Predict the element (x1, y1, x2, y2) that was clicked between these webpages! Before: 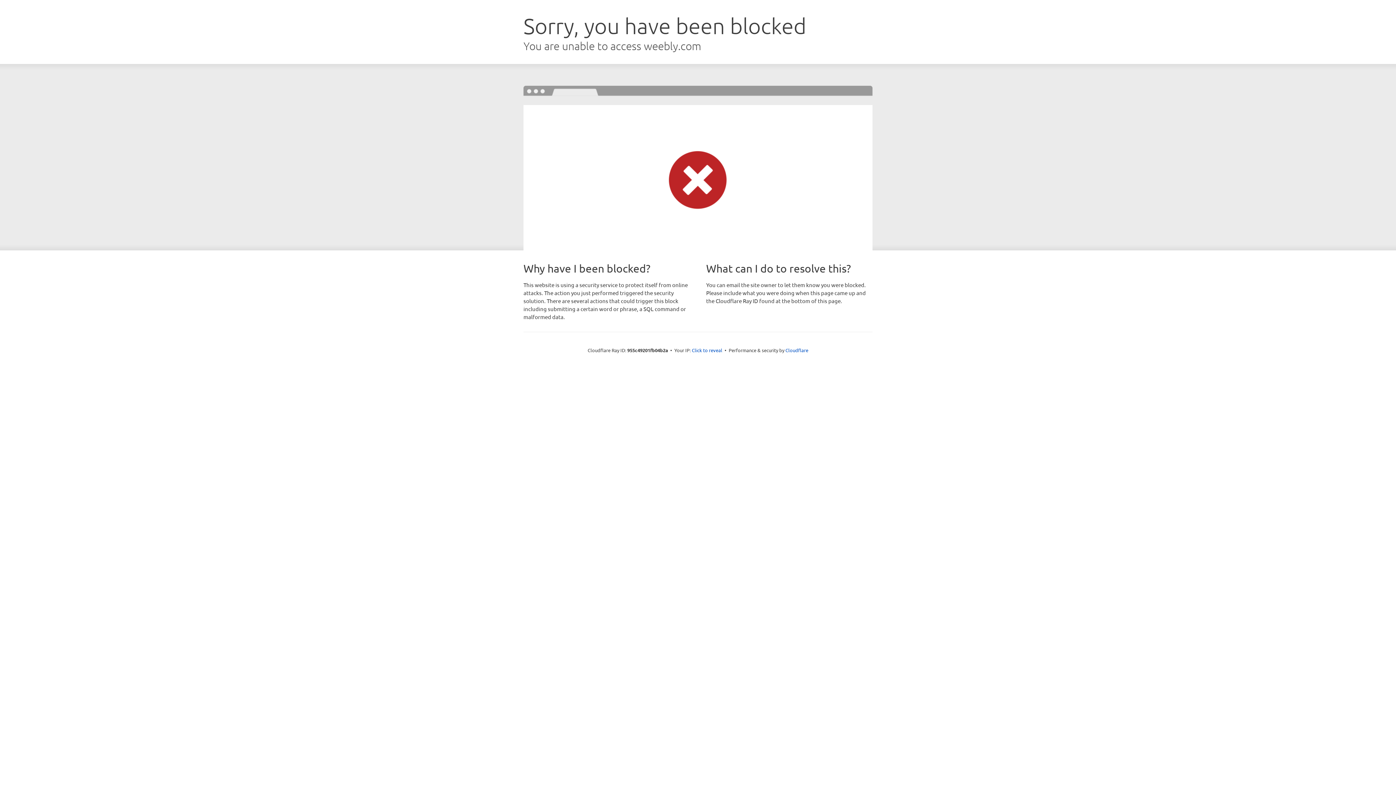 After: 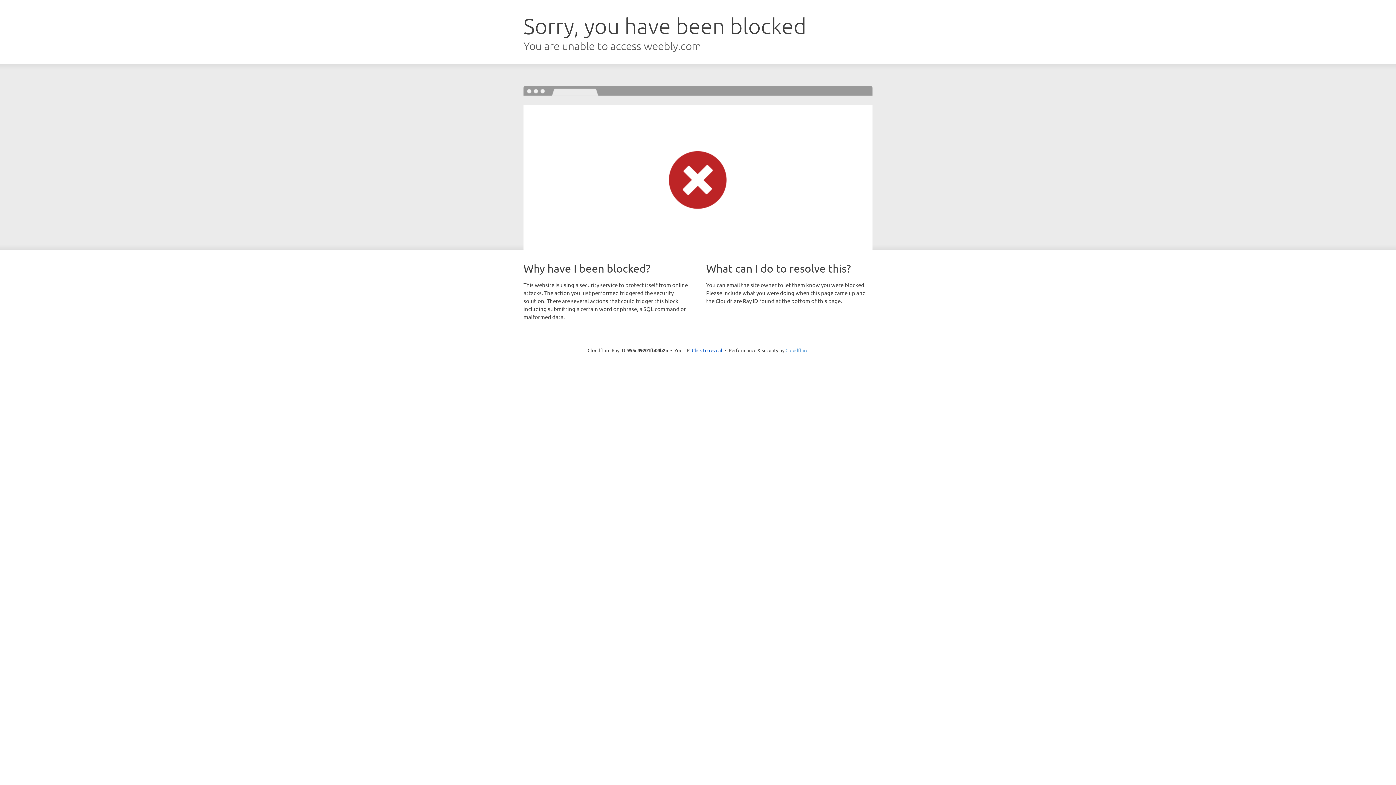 Action: bbox: (785, 347, 808, 353) label: Cloudflare